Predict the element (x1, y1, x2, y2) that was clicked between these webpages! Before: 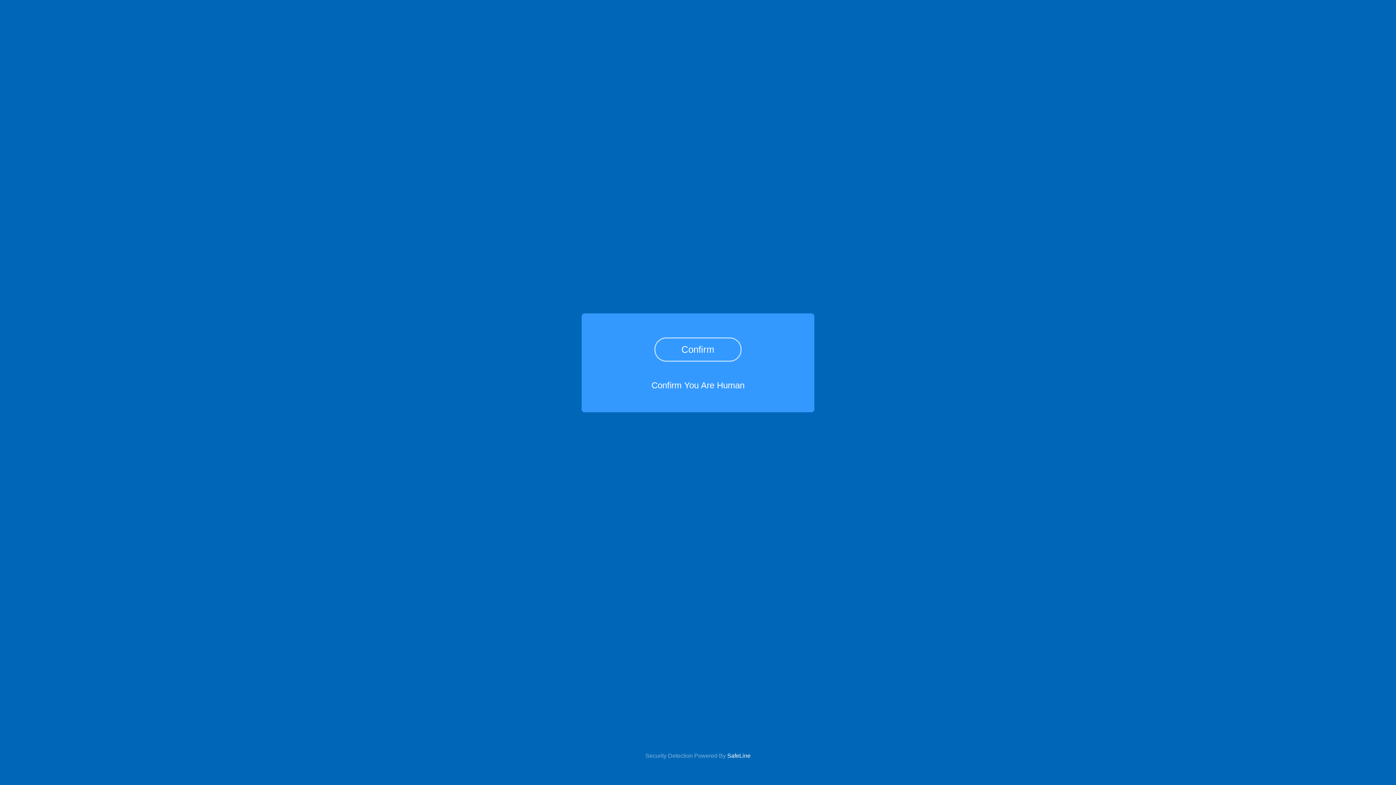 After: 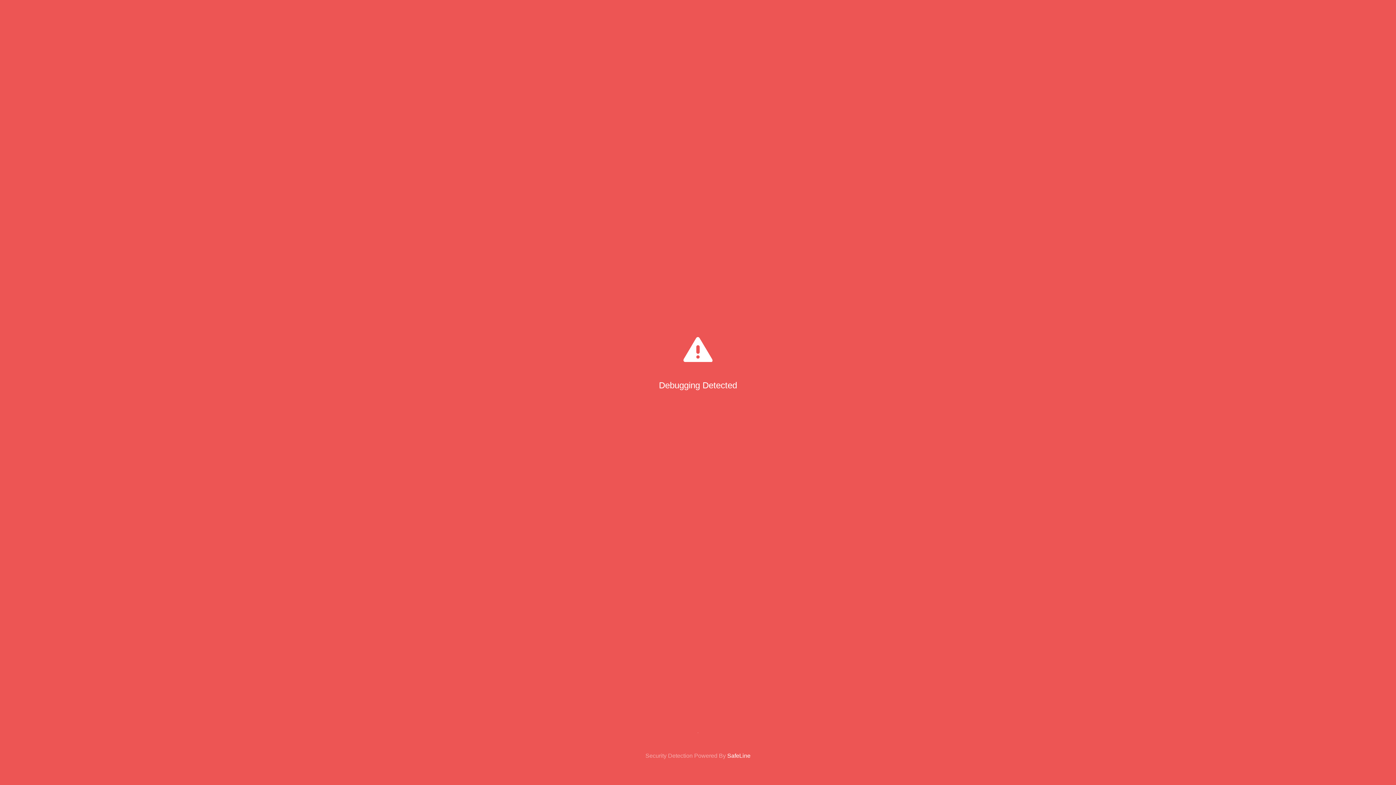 Action: bbox: (654, 337, 741, 361) label: Confirm